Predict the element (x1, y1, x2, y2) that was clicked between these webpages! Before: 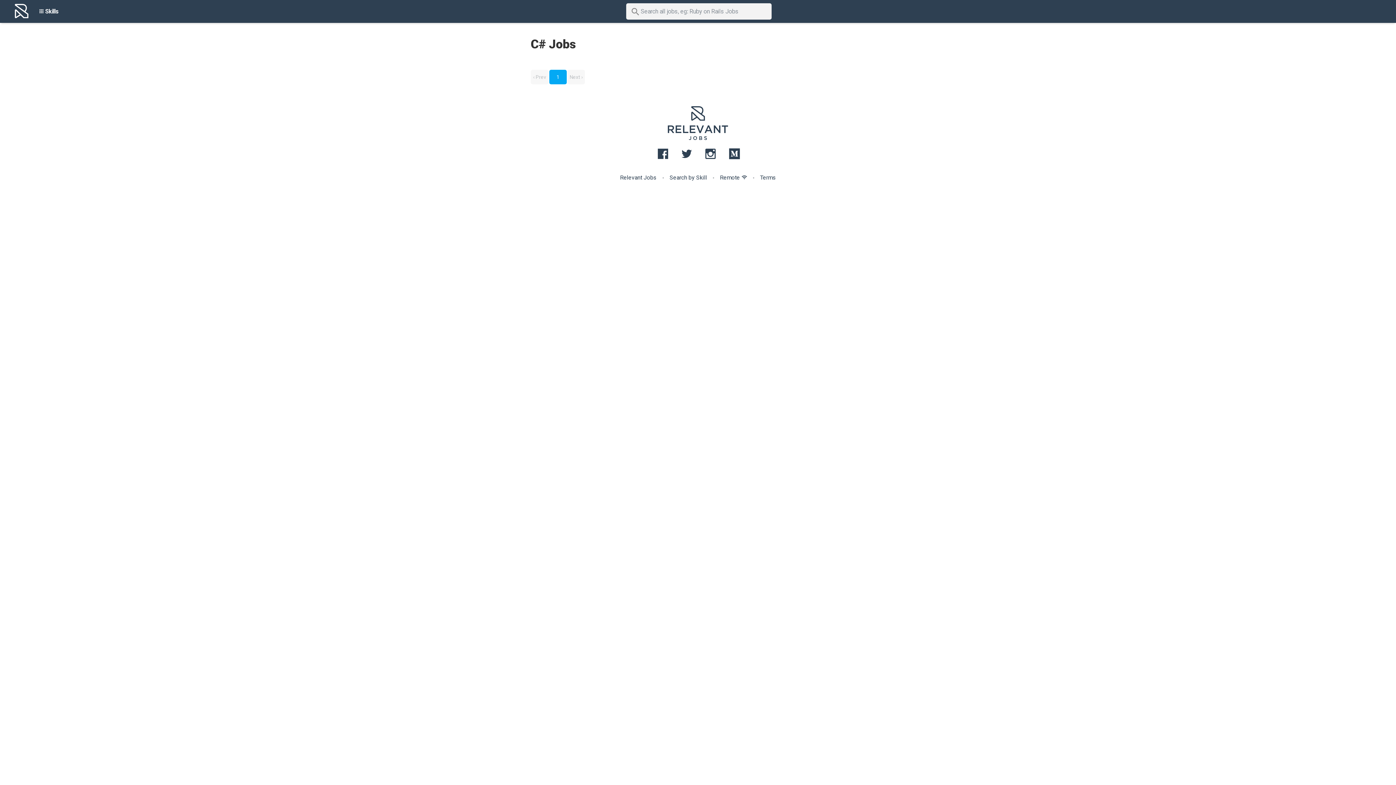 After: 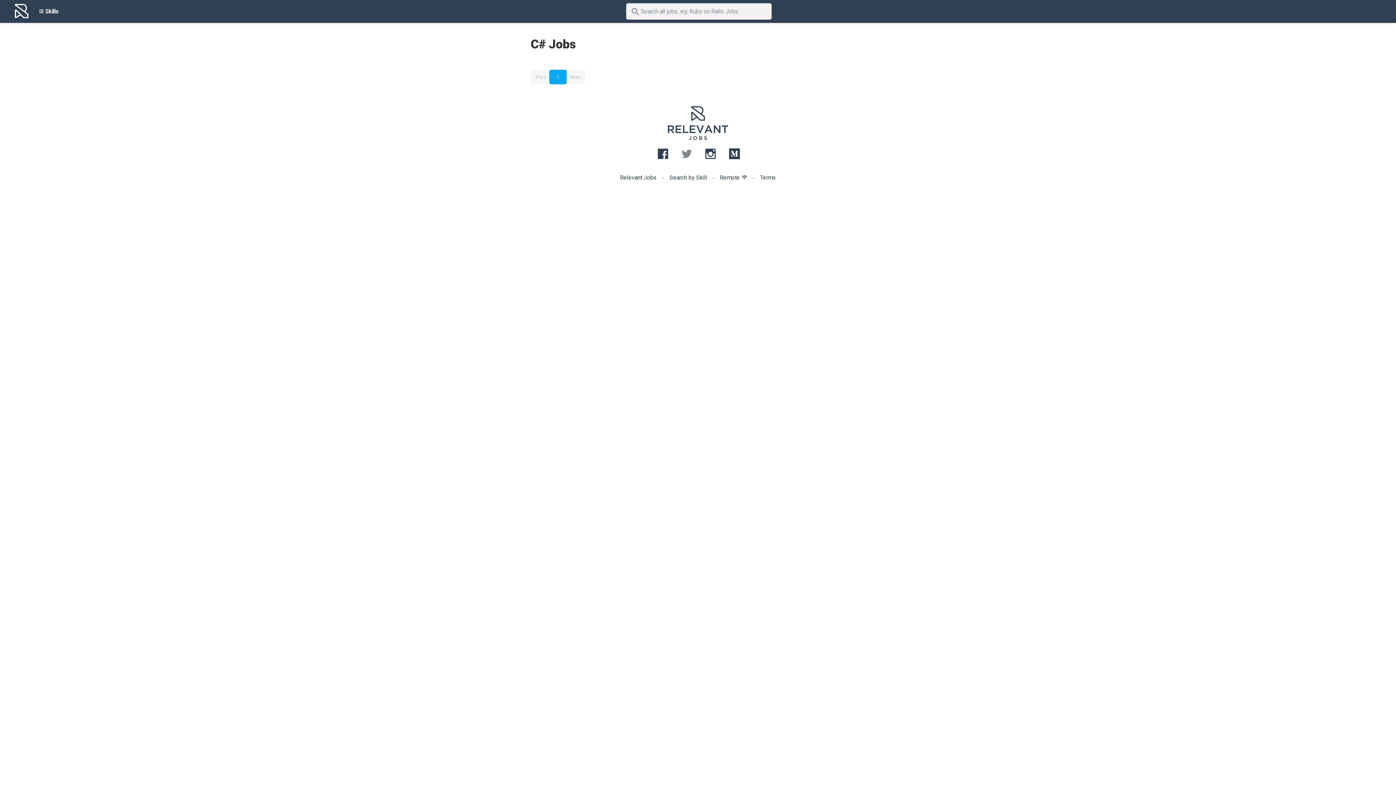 Action: bbox: (674, 140, 697, 168)